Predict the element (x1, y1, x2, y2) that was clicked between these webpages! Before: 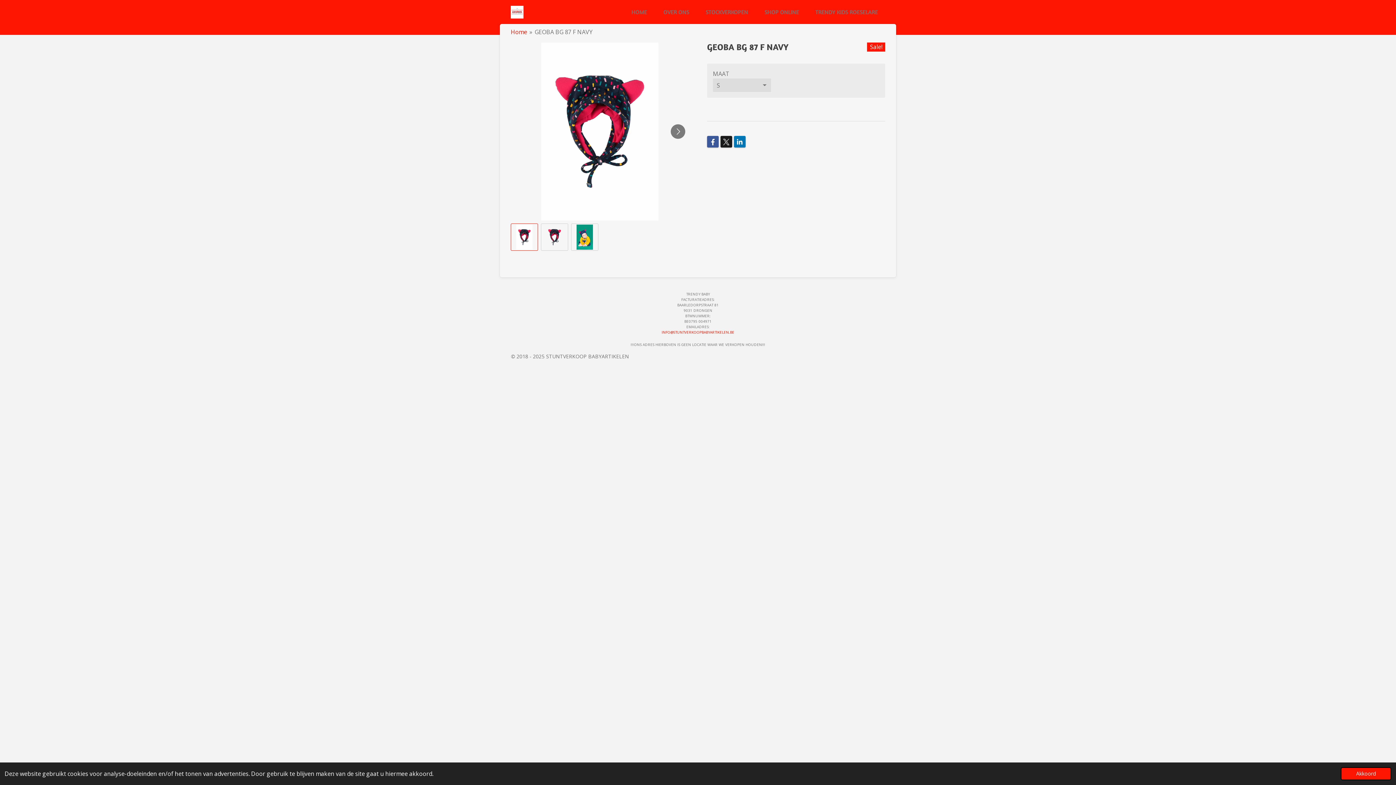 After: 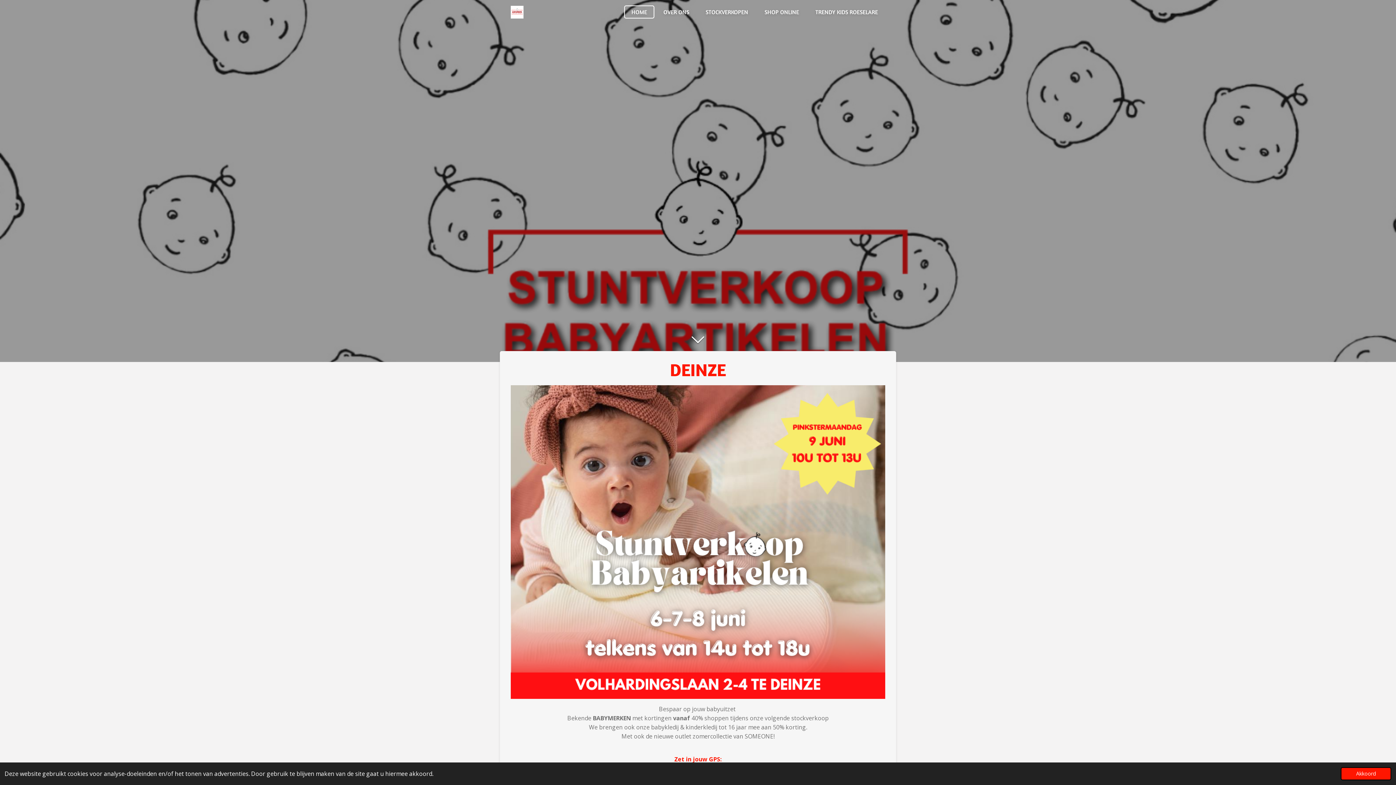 Action: label: HOME bbox: (624, 5, 654, 18)